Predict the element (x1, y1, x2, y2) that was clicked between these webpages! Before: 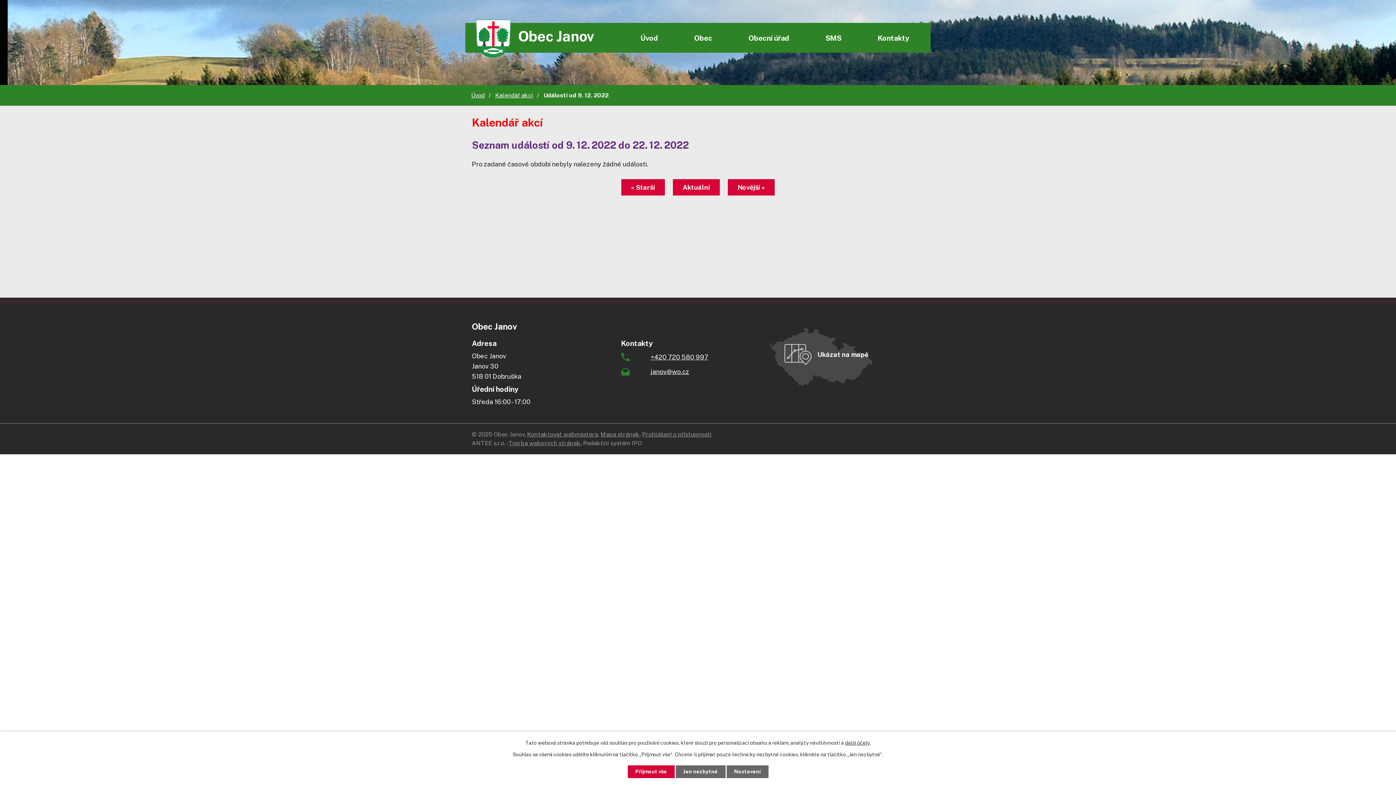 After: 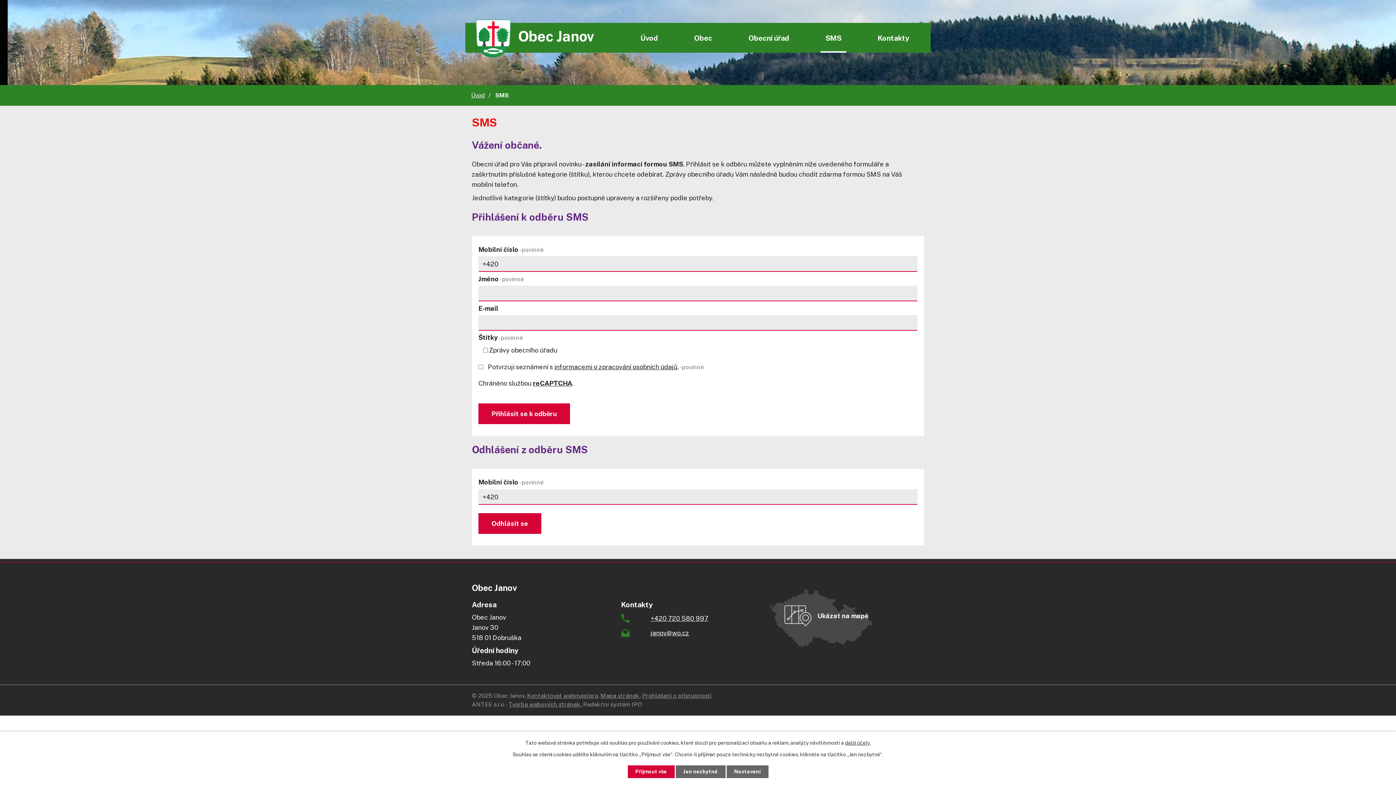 Action: label: SMS bbox: (820, 22, 846, 52)